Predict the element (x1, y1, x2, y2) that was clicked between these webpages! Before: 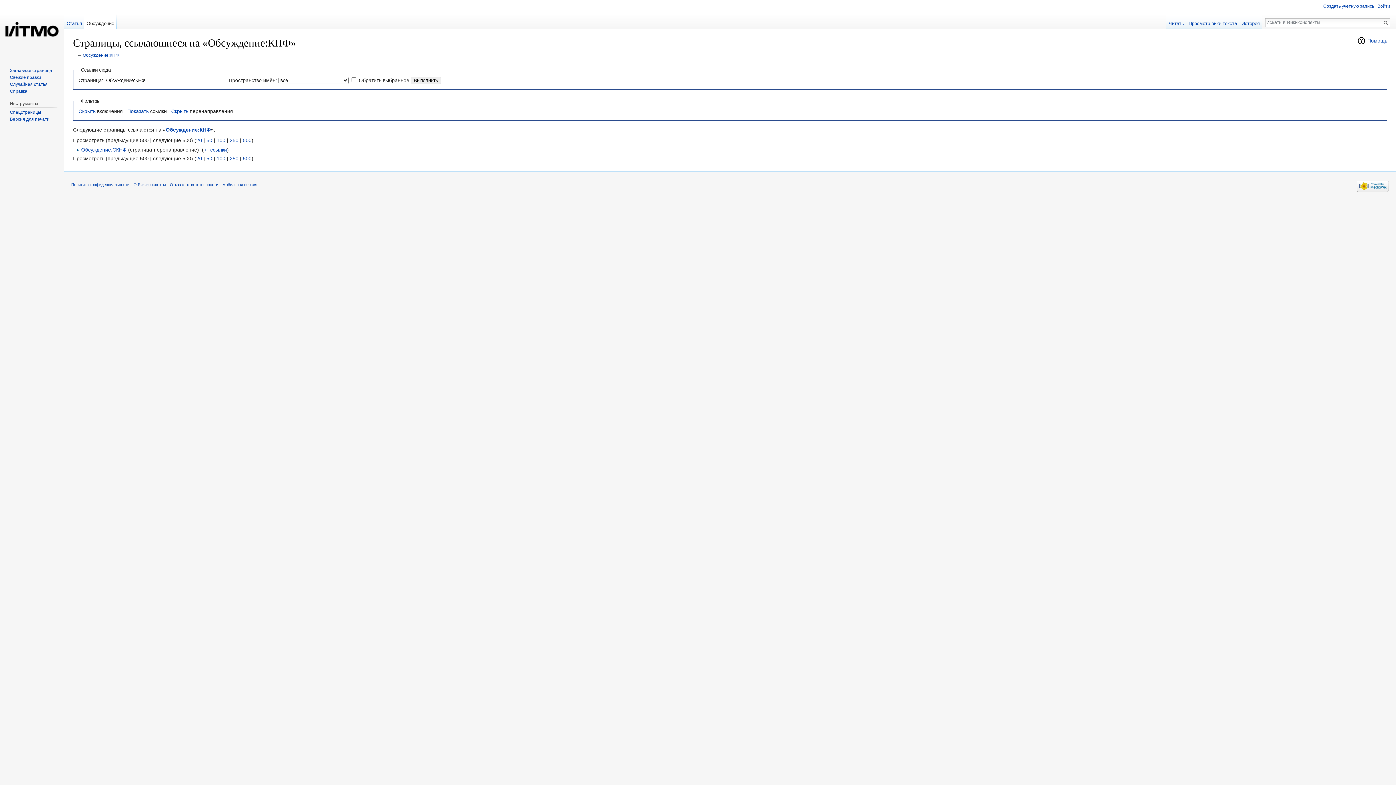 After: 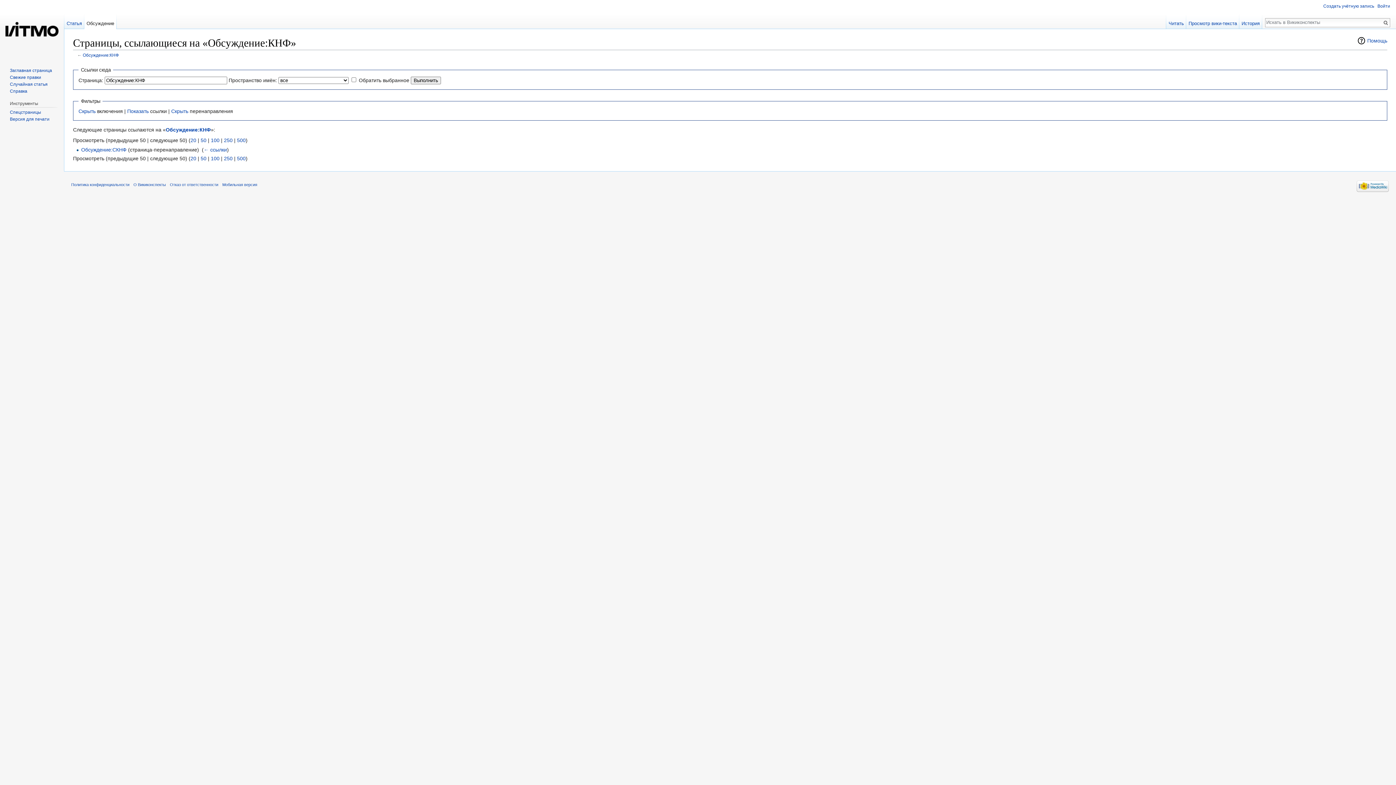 Action: bbox: (206, 155, 212, 161) label: 50